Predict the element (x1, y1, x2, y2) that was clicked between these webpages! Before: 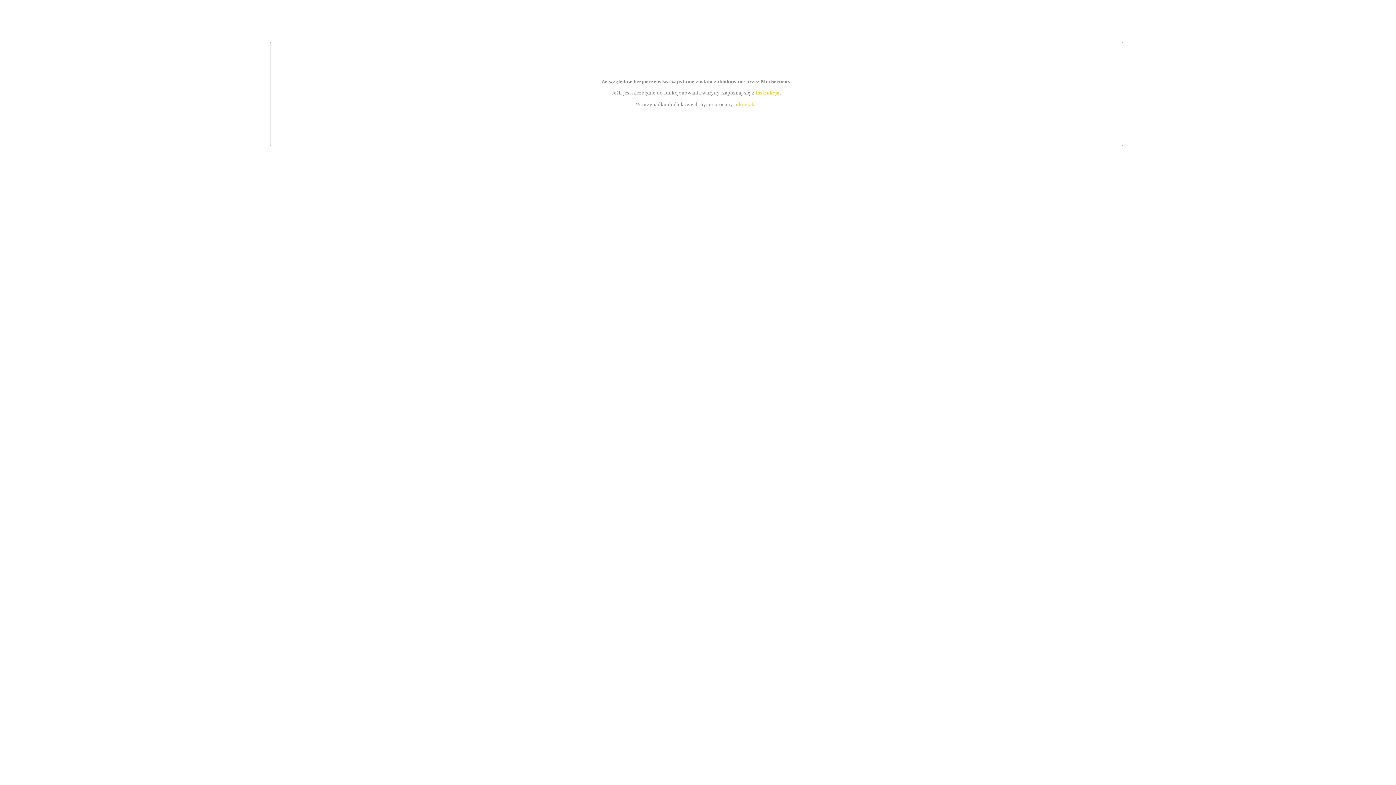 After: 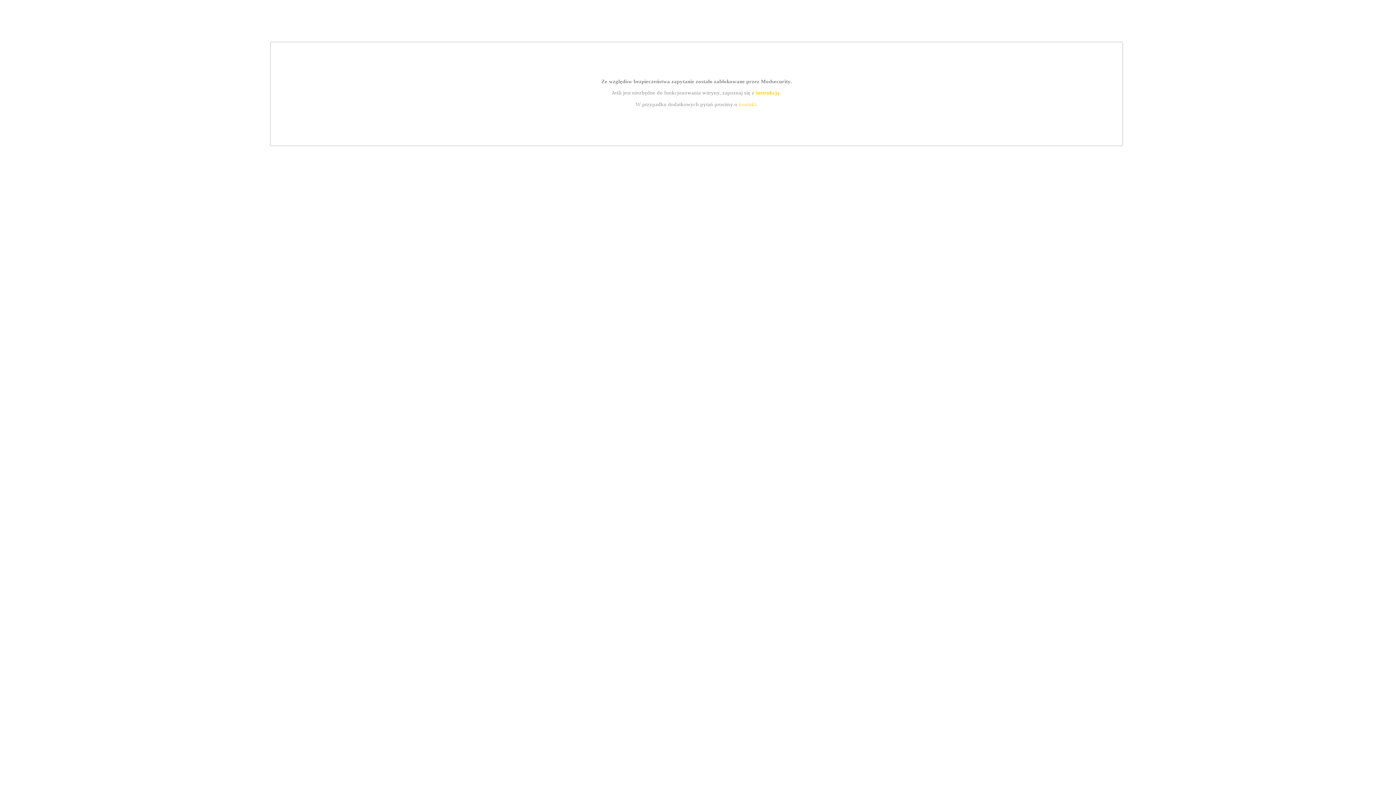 Action: bbox: (755, 89, 779, 95) label: instrukcją